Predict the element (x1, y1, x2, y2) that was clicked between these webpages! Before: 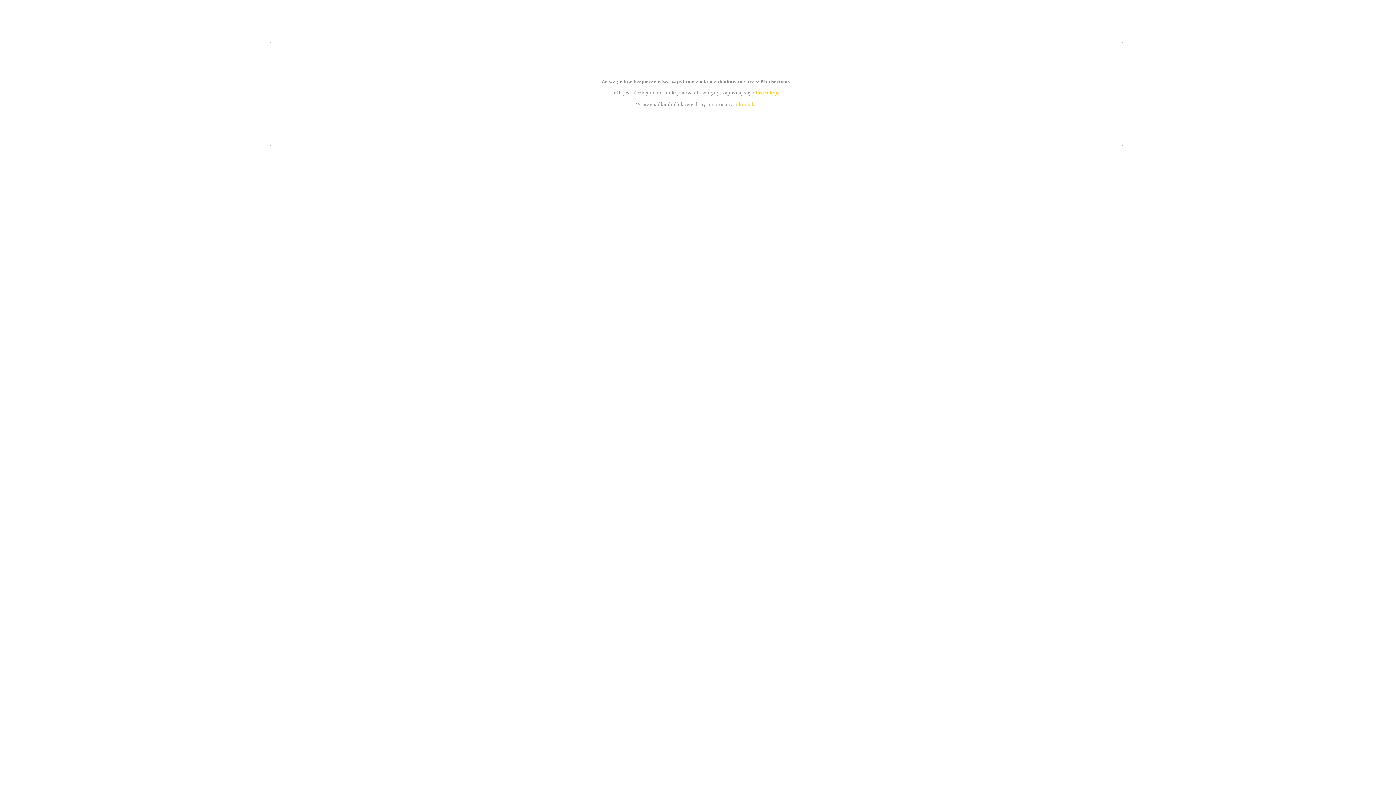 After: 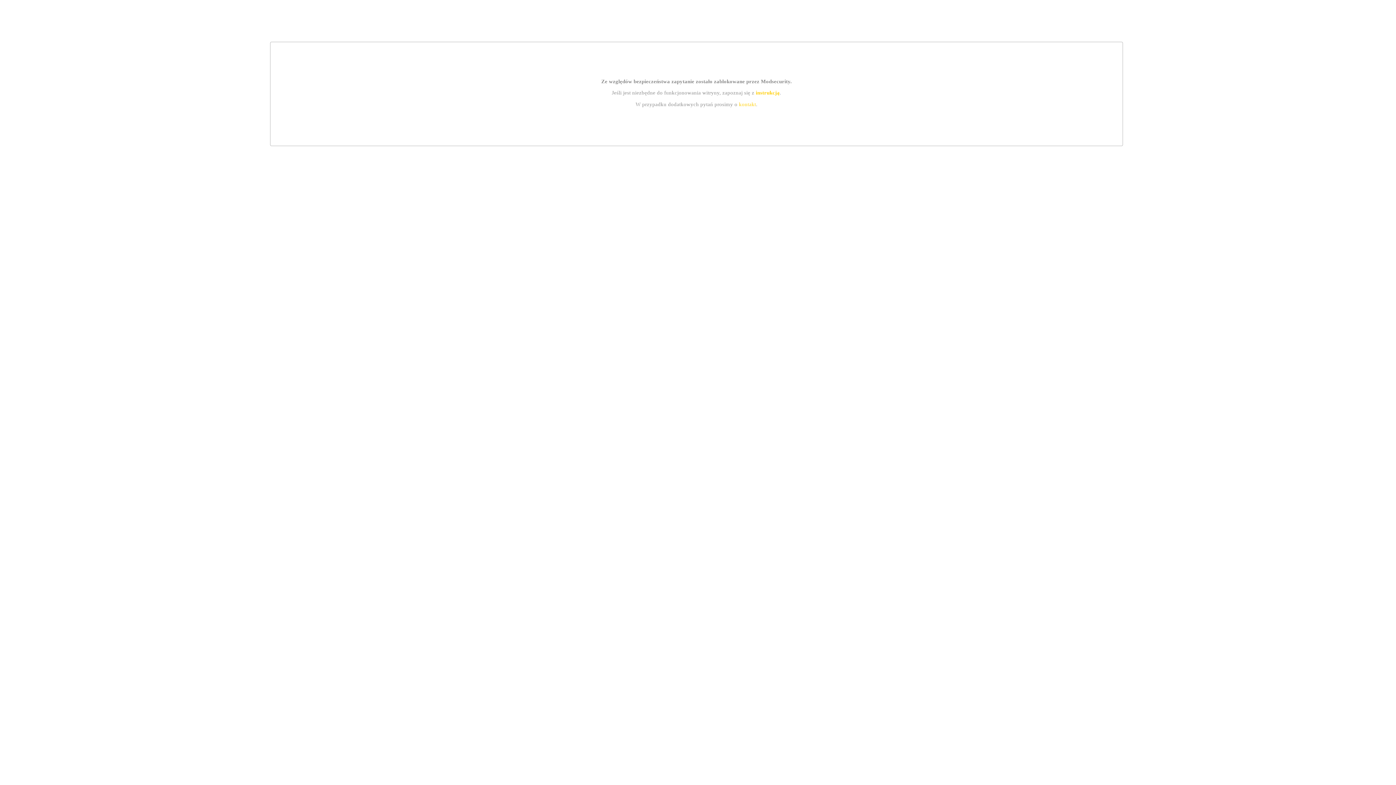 Action: bbox: (739, 101, 756, 107) label: kontakt